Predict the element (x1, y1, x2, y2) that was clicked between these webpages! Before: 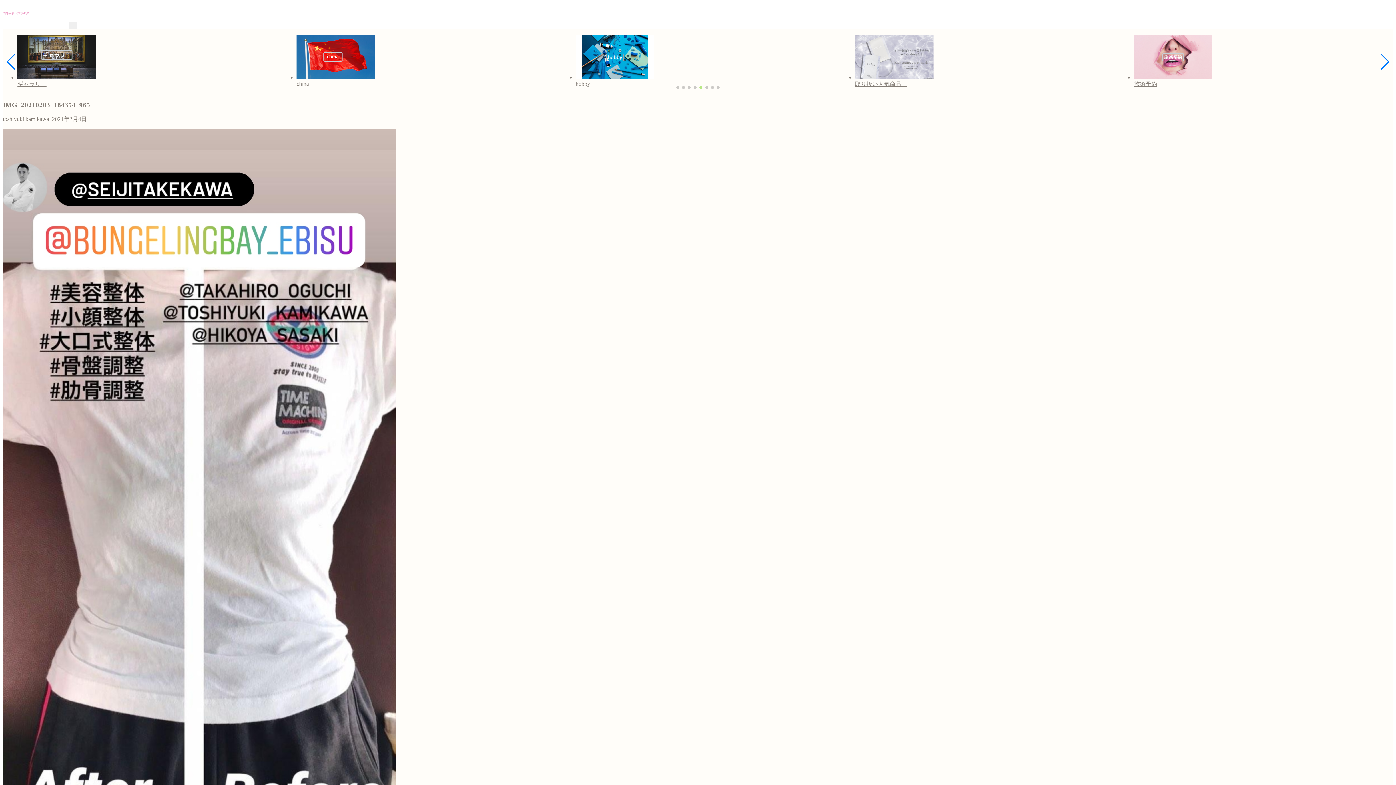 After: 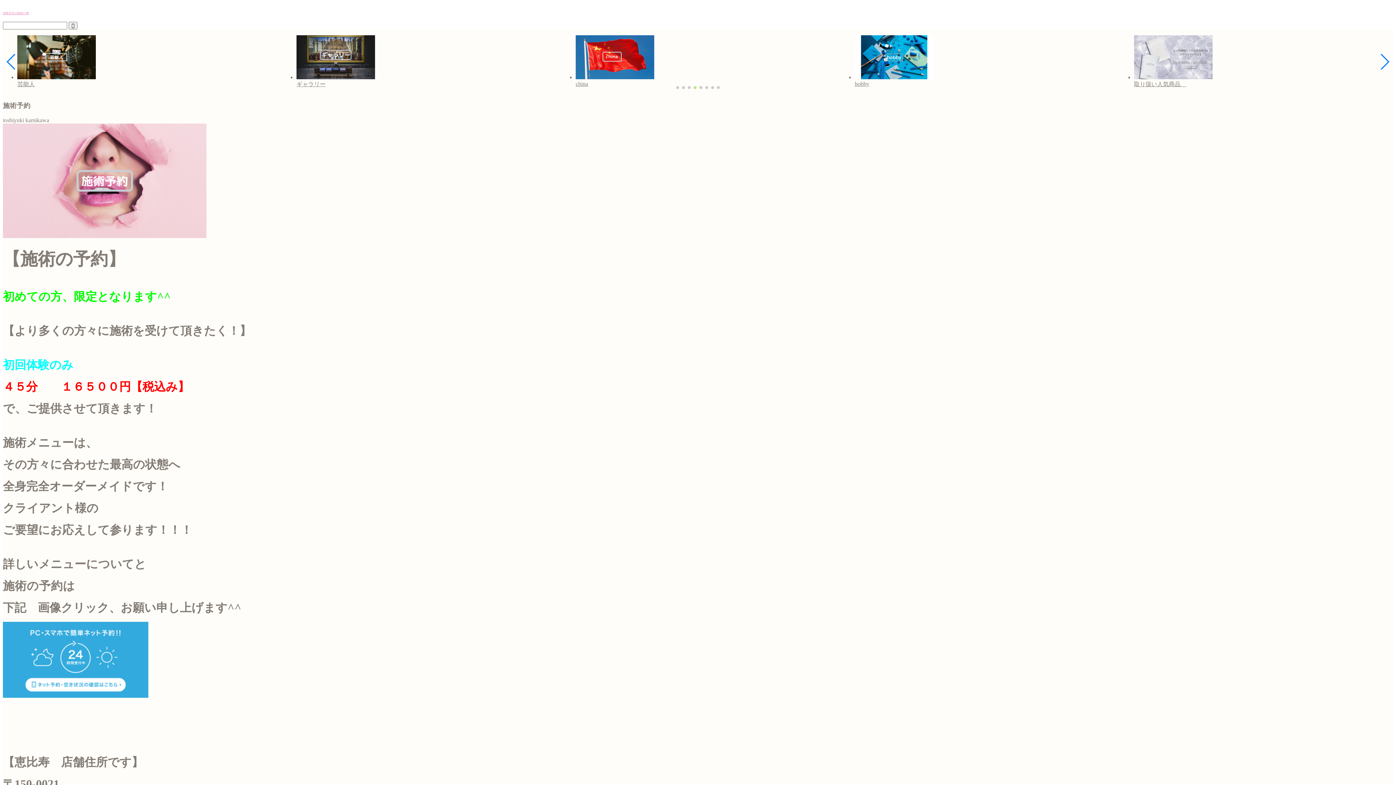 Action: label: 施術予約 bbox: (17, 35, 291, 88)